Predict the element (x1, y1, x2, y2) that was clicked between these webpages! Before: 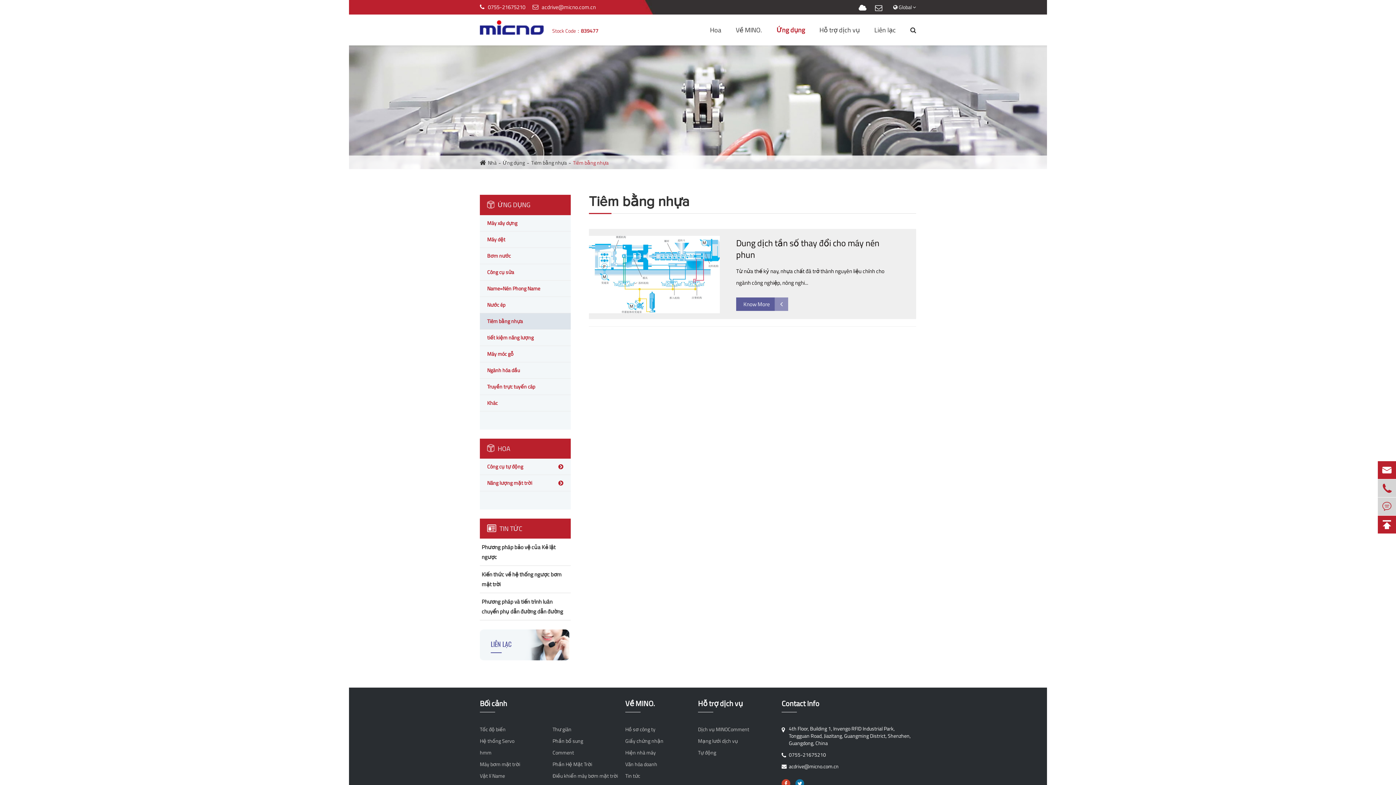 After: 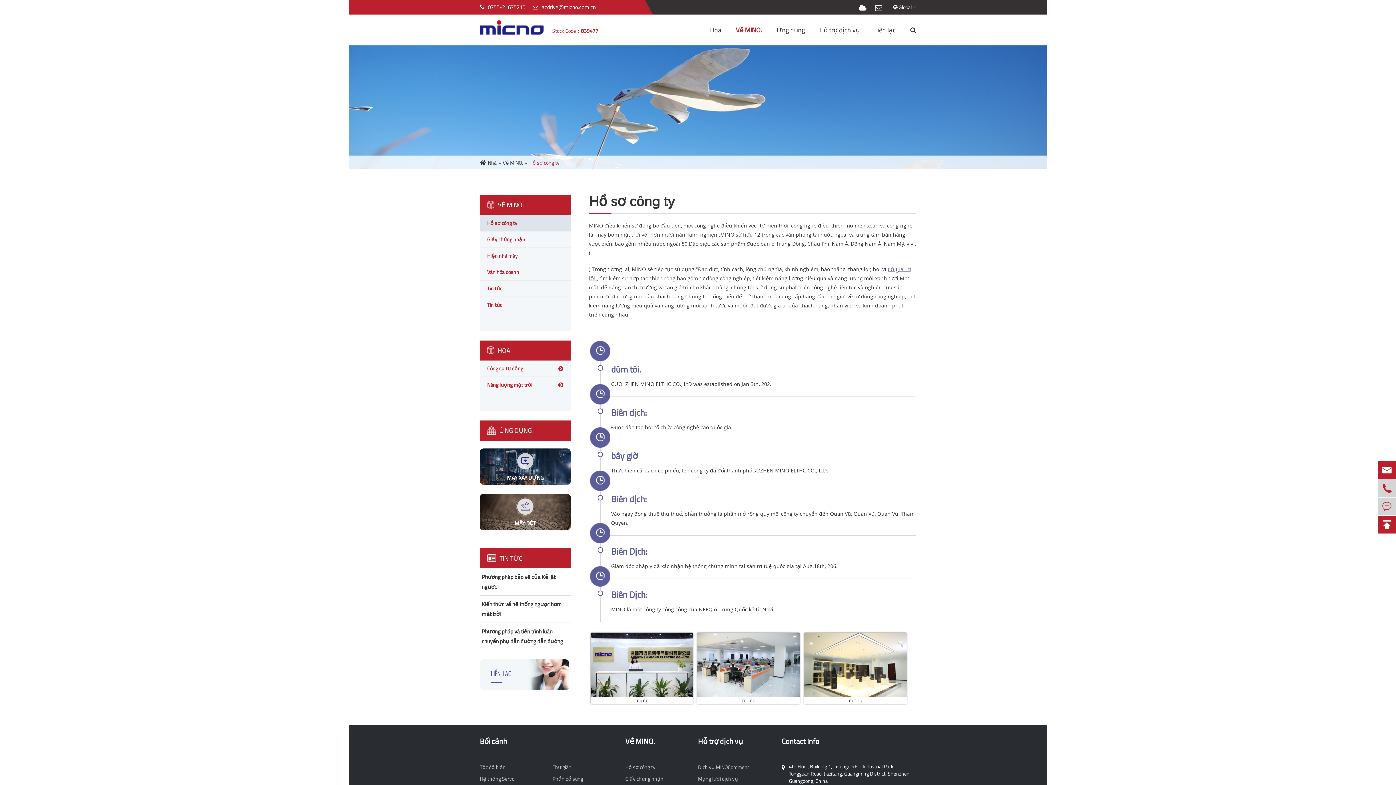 Action: bbox: (625, 698, 654, 712) label: Về MINO.